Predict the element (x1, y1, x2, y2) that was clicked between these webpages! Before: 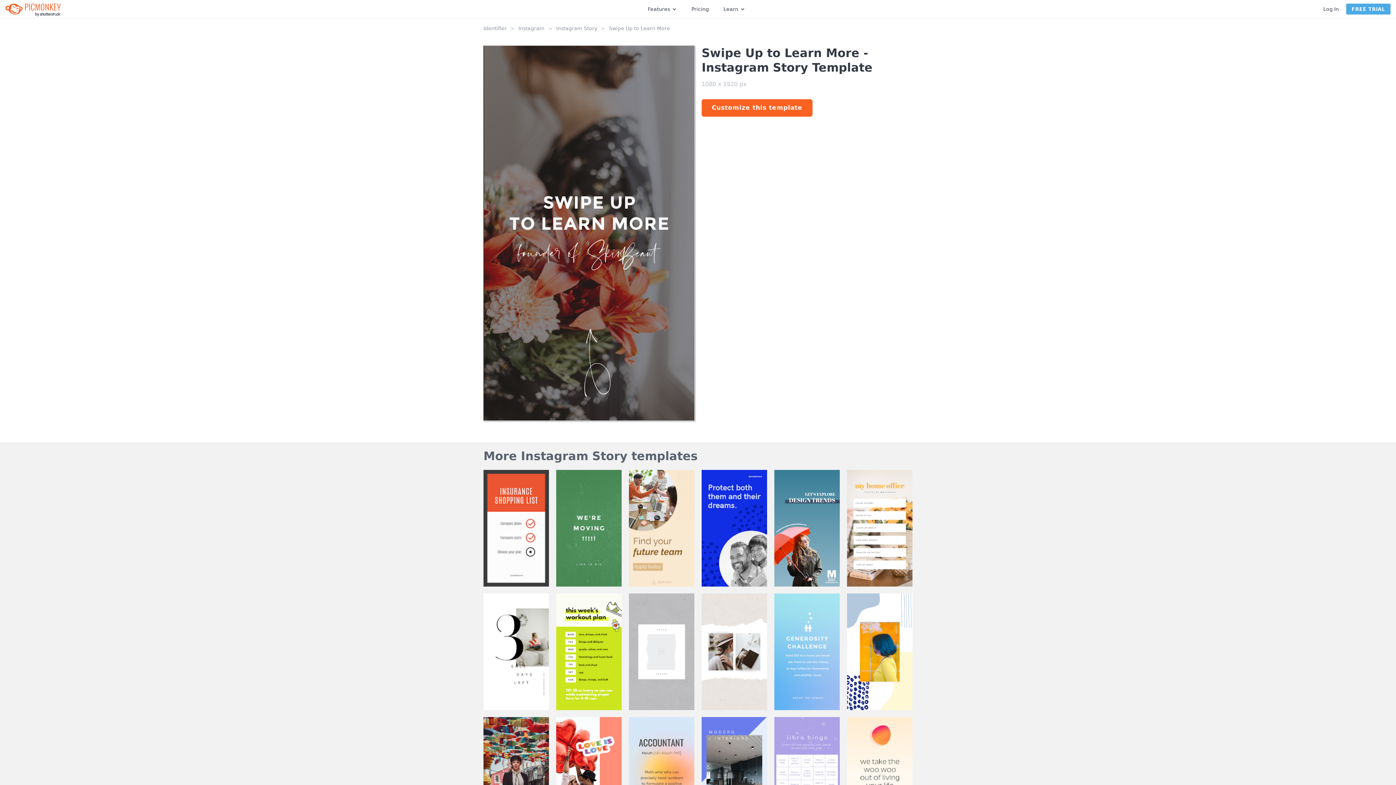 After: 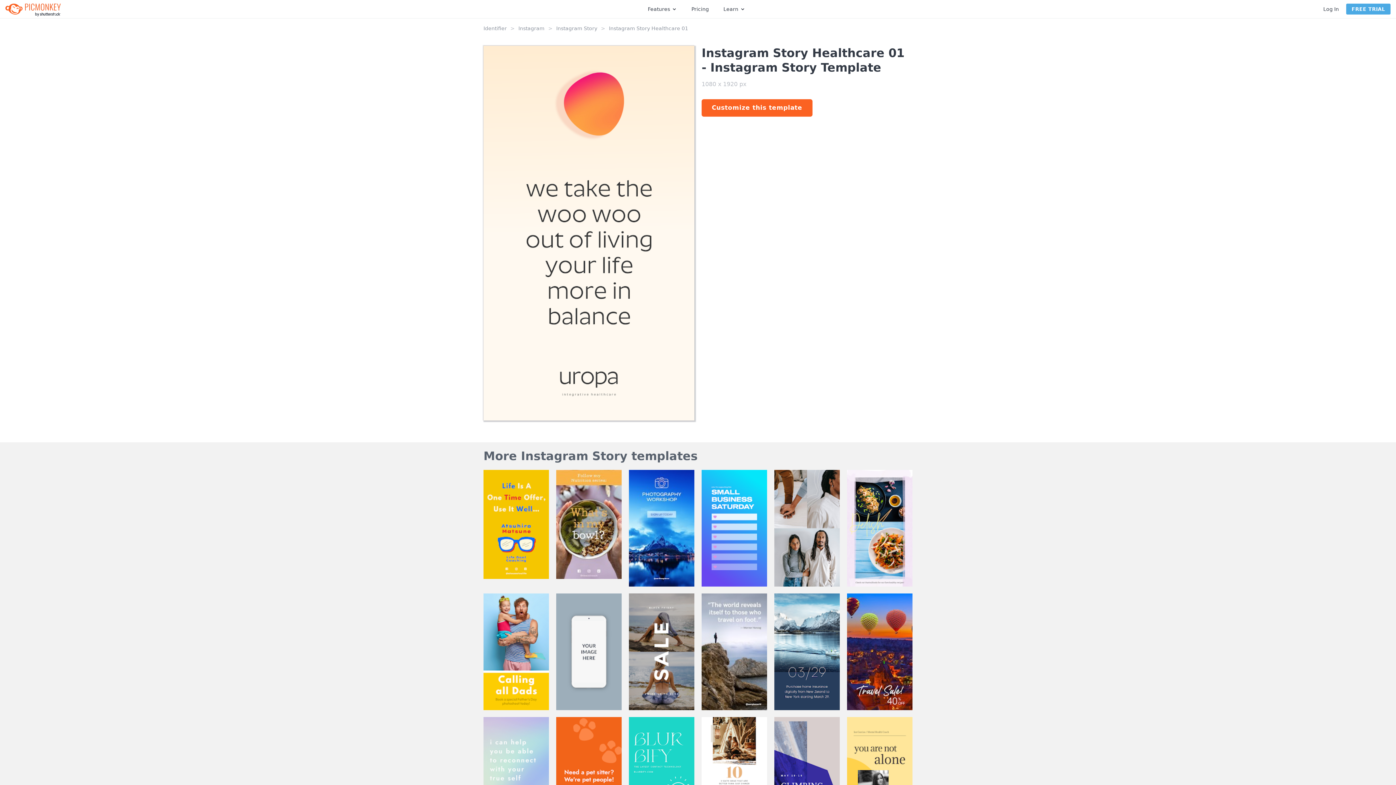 Action: bbox: (847, 717, 912, 833)